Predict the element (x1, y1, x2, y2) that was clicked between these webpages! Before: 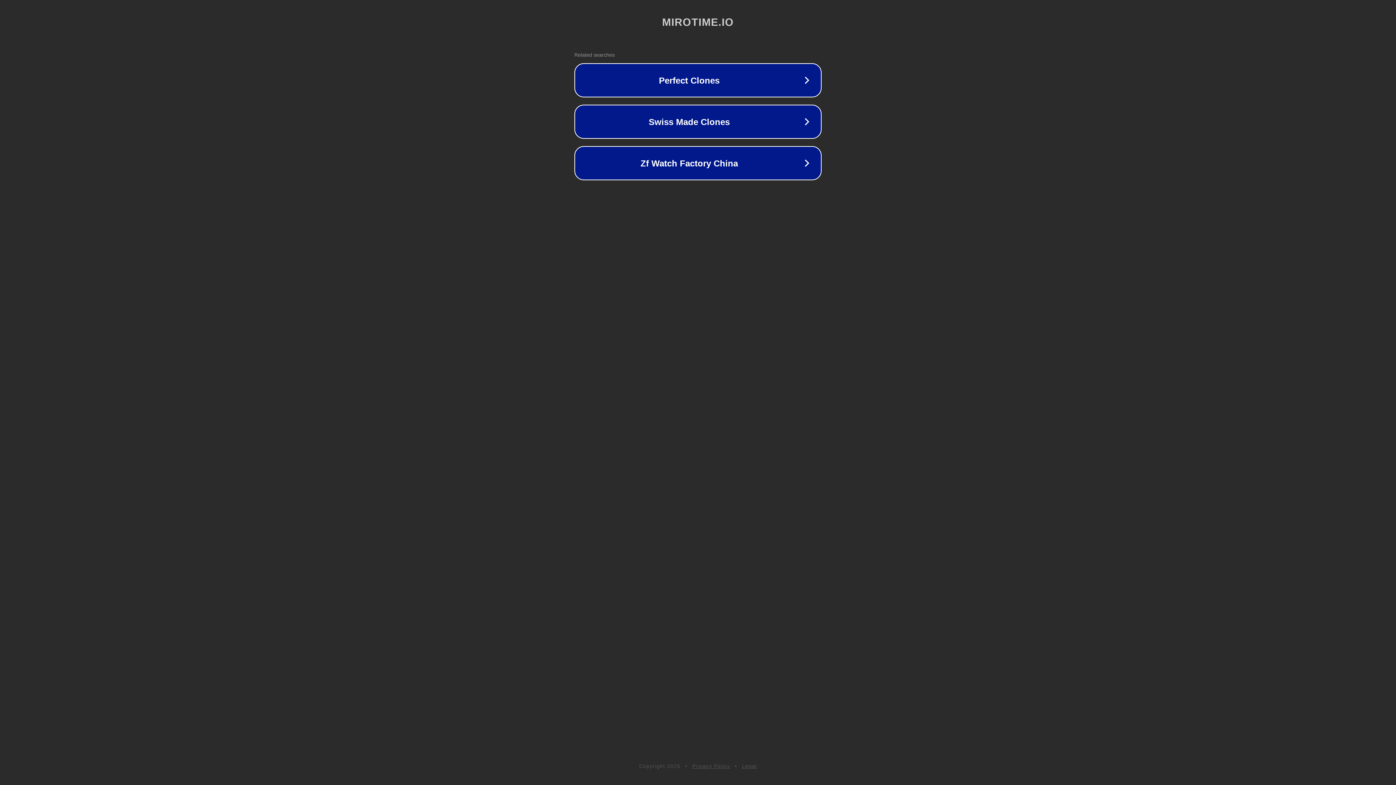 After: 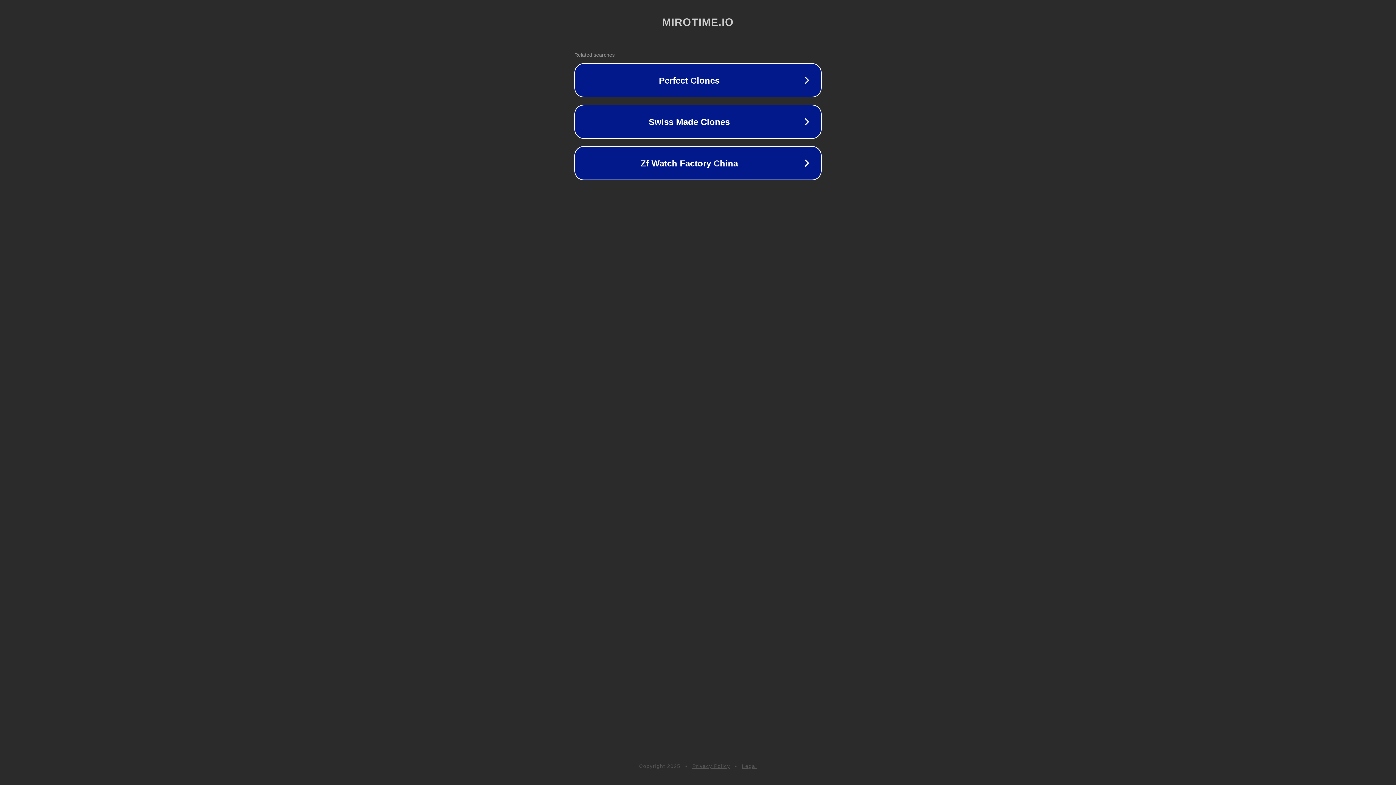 Action: label: Legal bbox: (742, 763, 757, 769)